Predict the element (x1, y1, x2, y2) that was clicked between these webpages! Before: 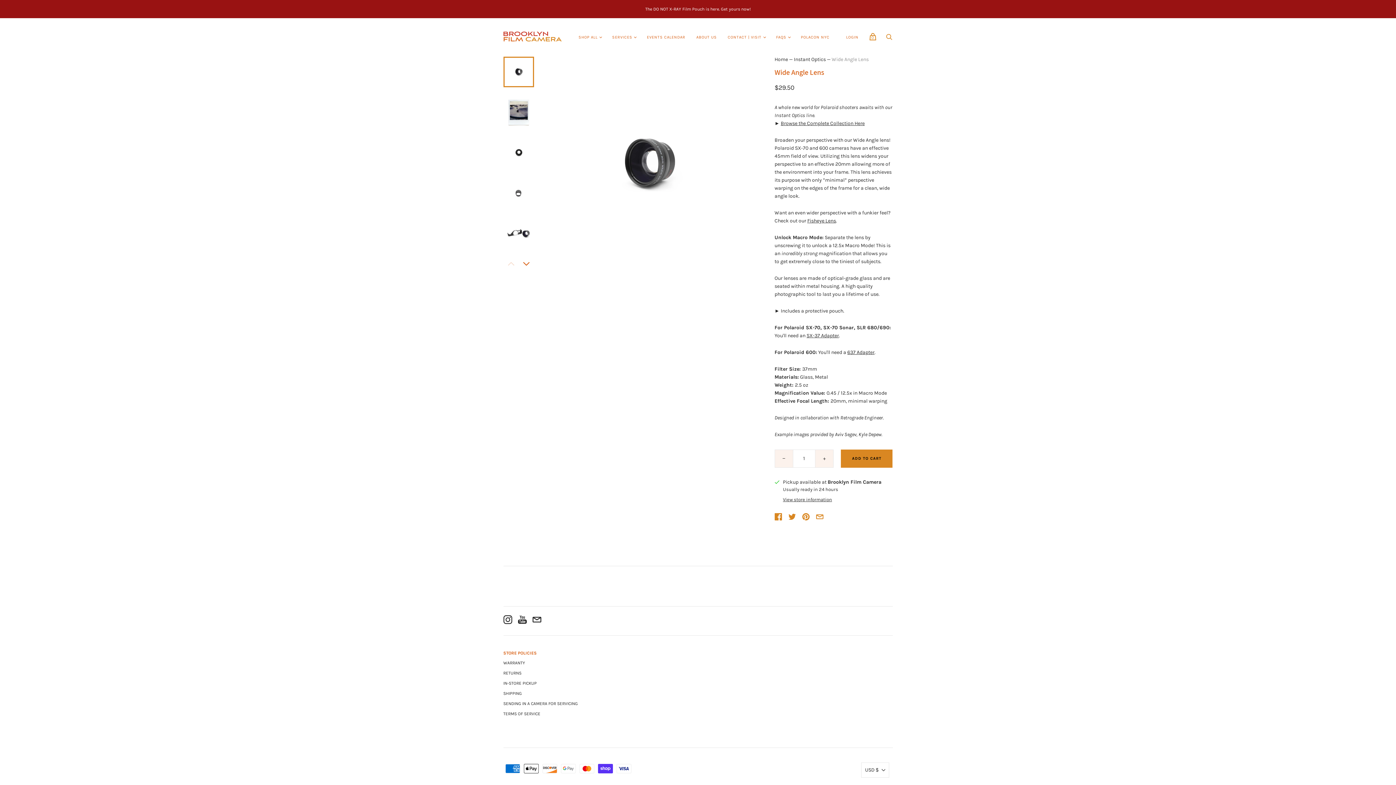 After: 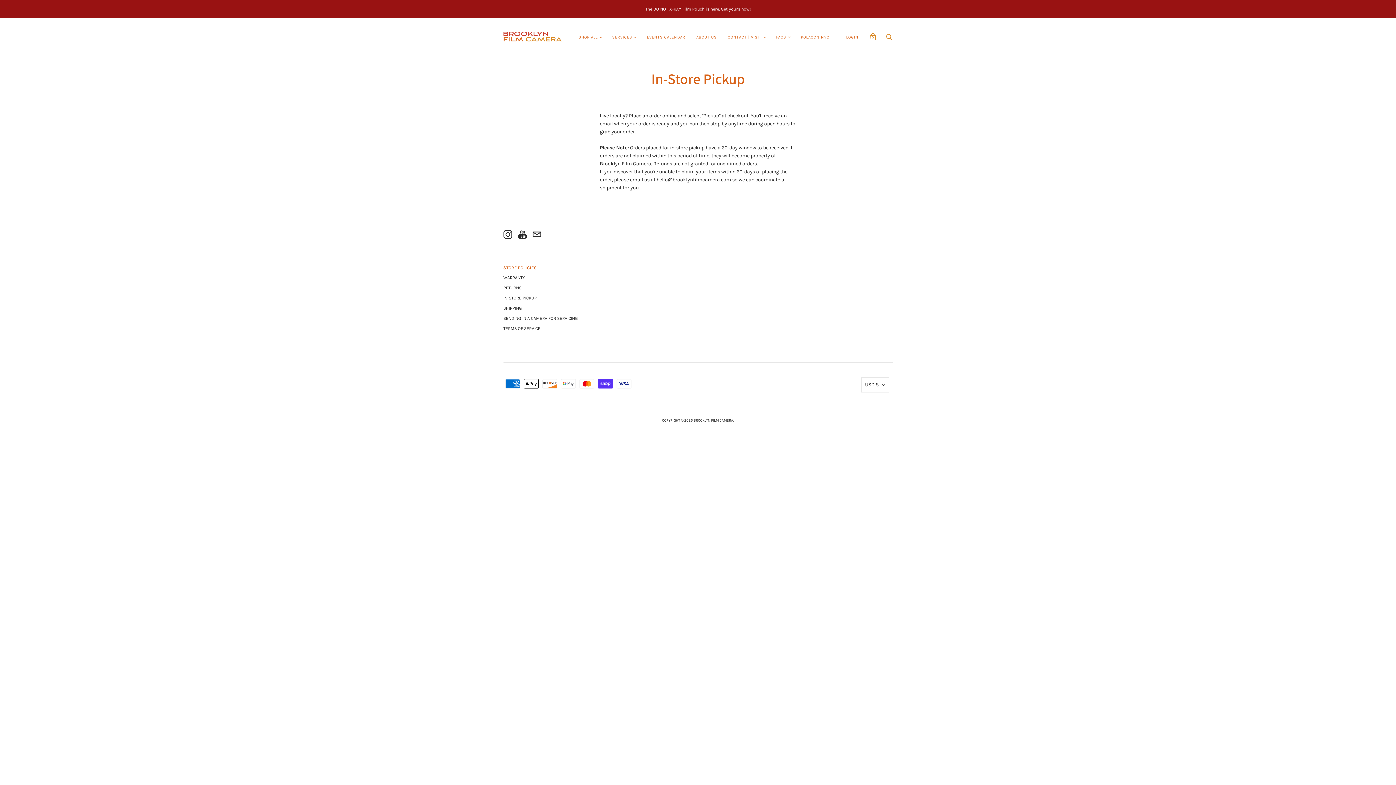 Action: bbox: (503, 681, 536, 686) label: IN-STORE PICKUP